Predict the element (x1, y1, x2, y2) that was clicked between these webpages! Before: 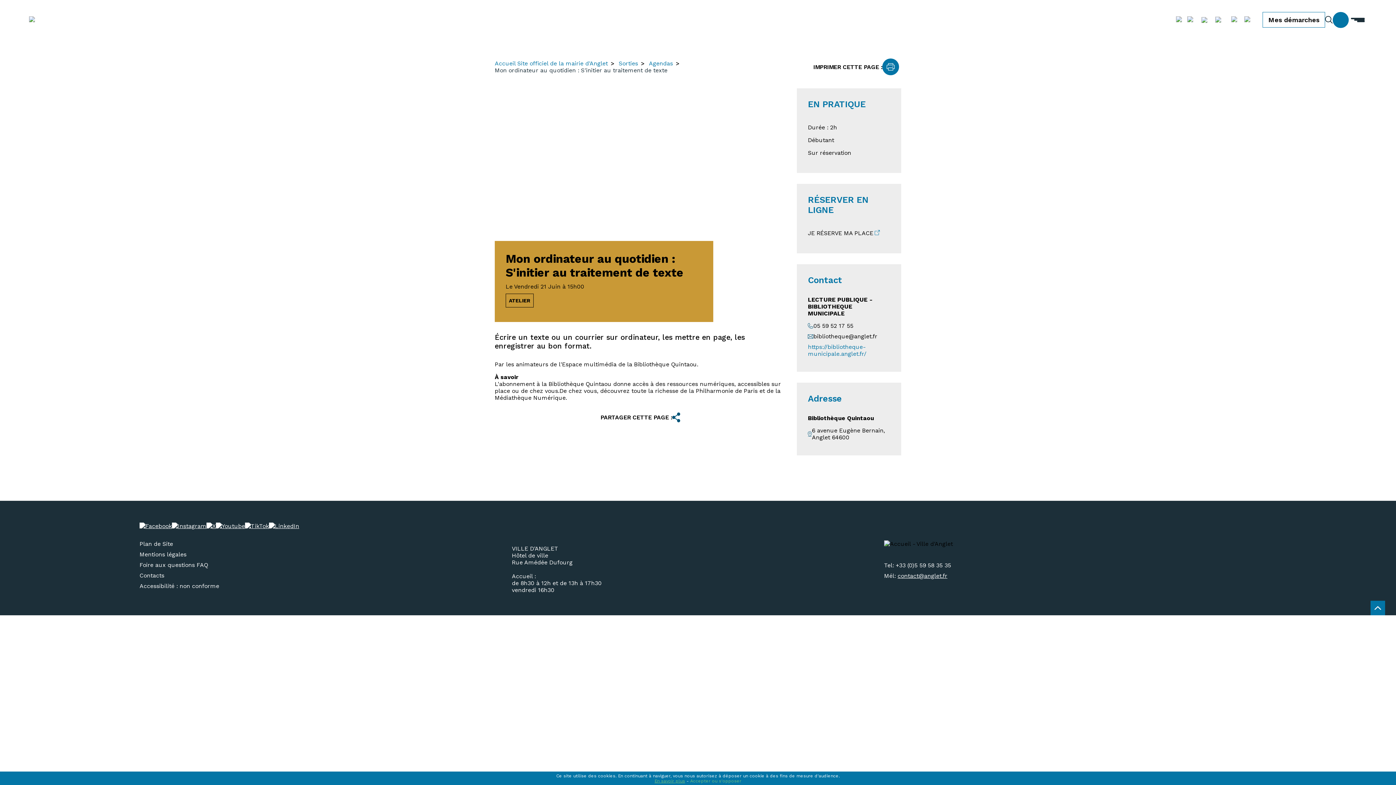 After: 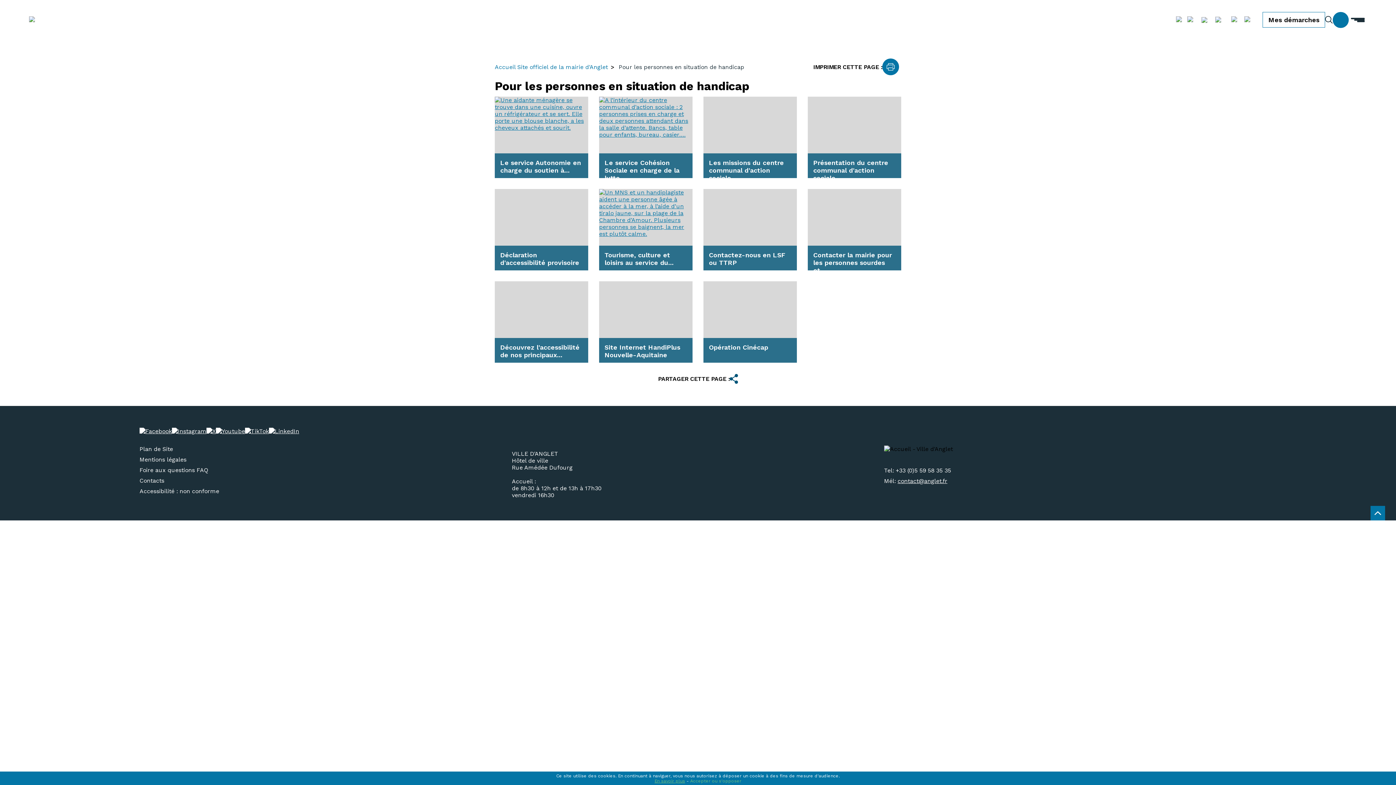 Action: bbox: (139, 582, 219, 589) label: Accessibilité : non conforme